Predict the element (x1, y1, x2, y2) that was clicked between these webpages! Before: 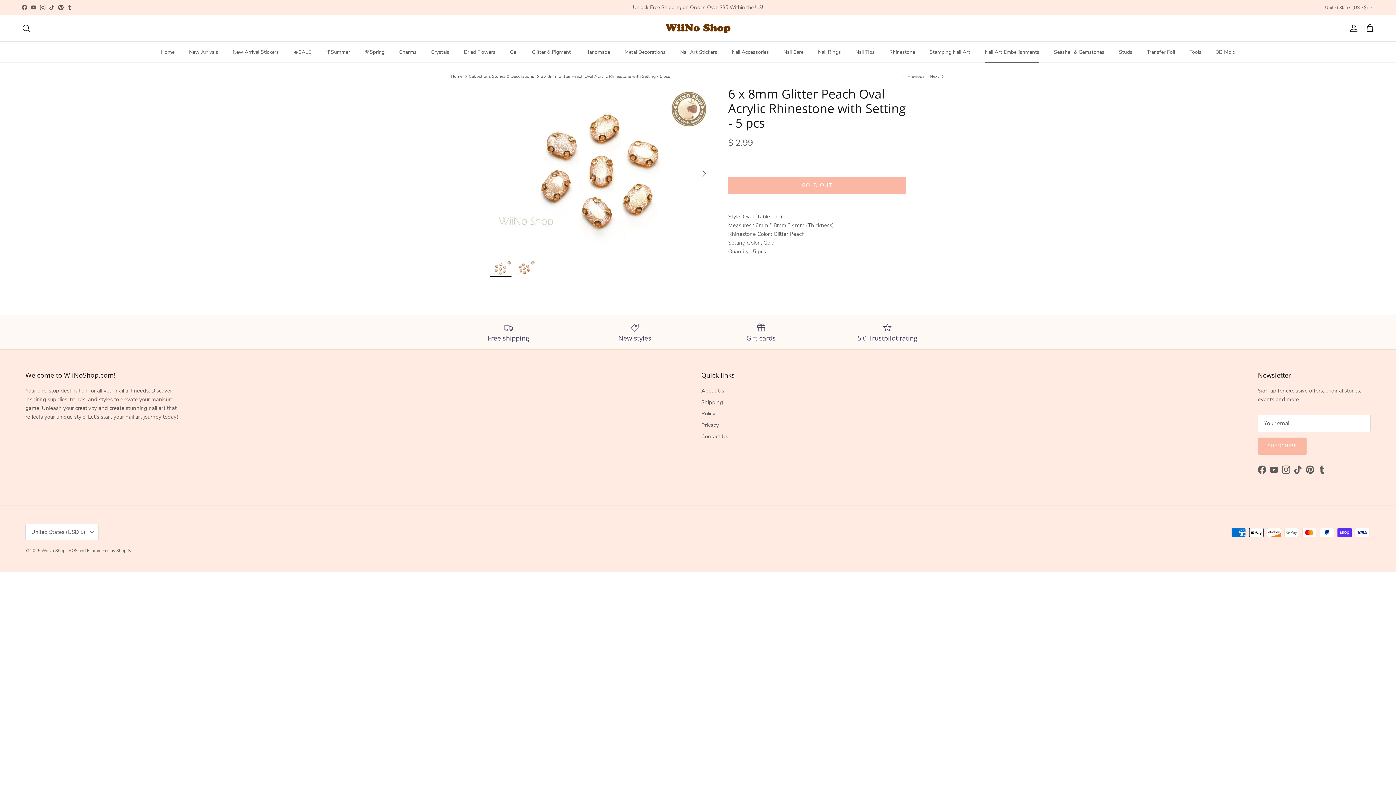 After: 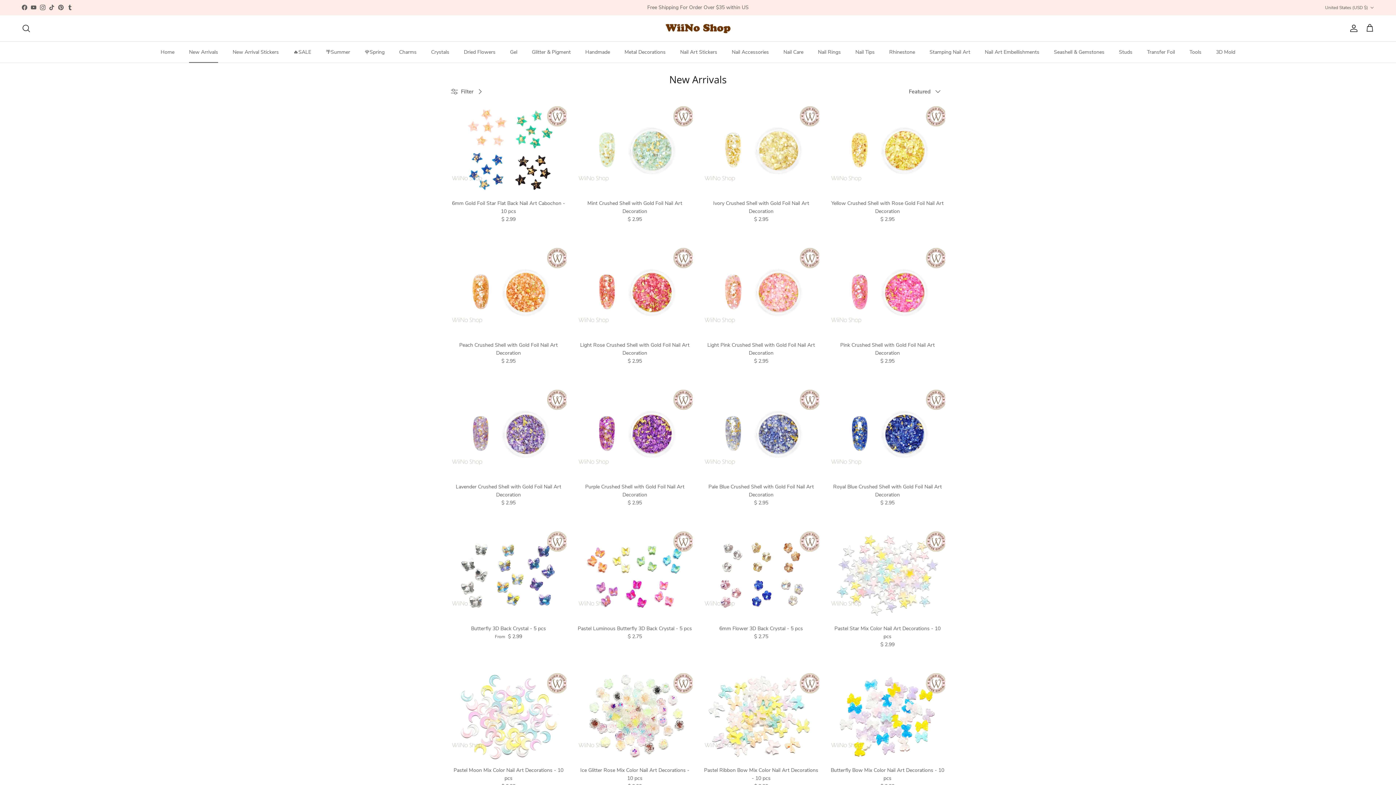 Action: bbox: (577, 322, 692, 342) label: New styles